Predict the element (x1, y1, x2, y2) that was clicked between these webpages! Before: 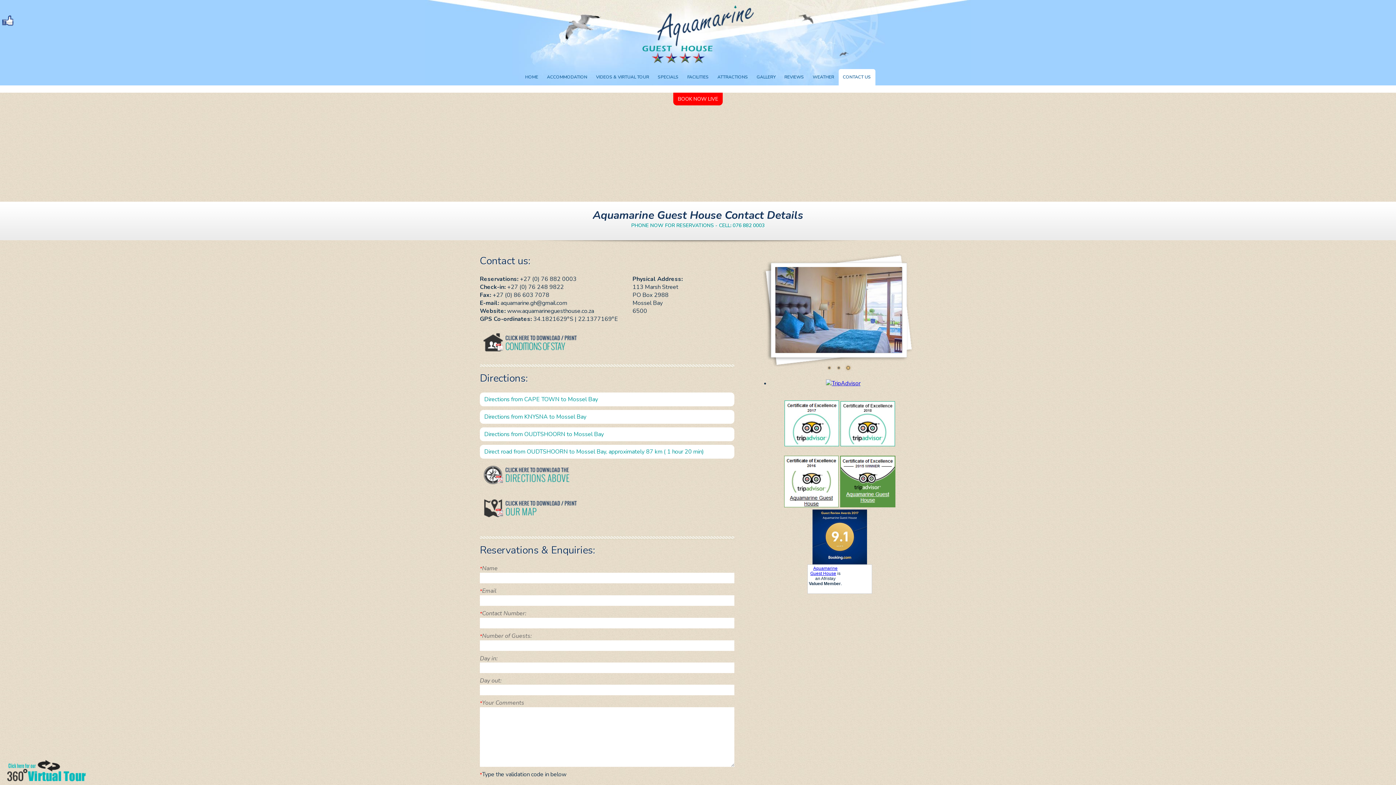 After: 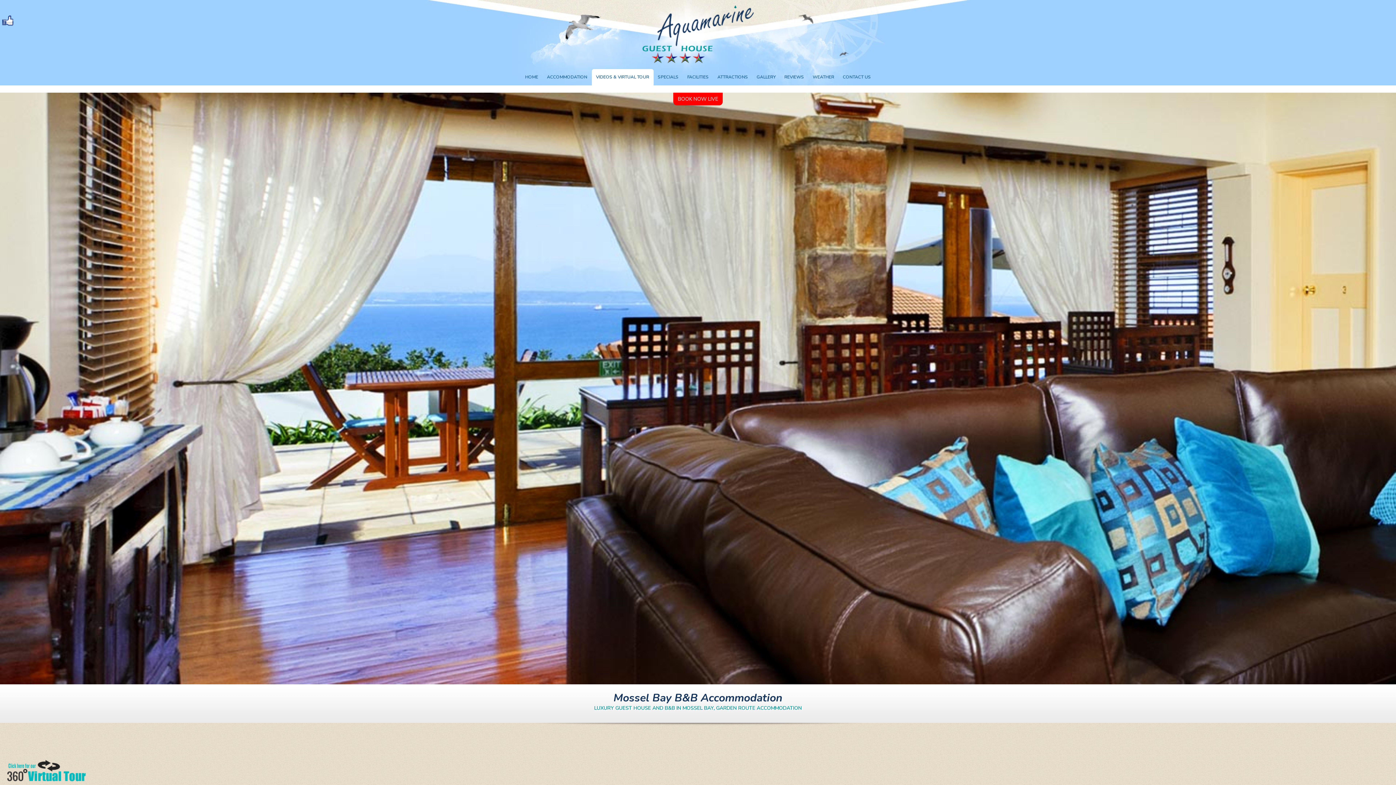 Action: bbox: (7, 776, 86, 784)